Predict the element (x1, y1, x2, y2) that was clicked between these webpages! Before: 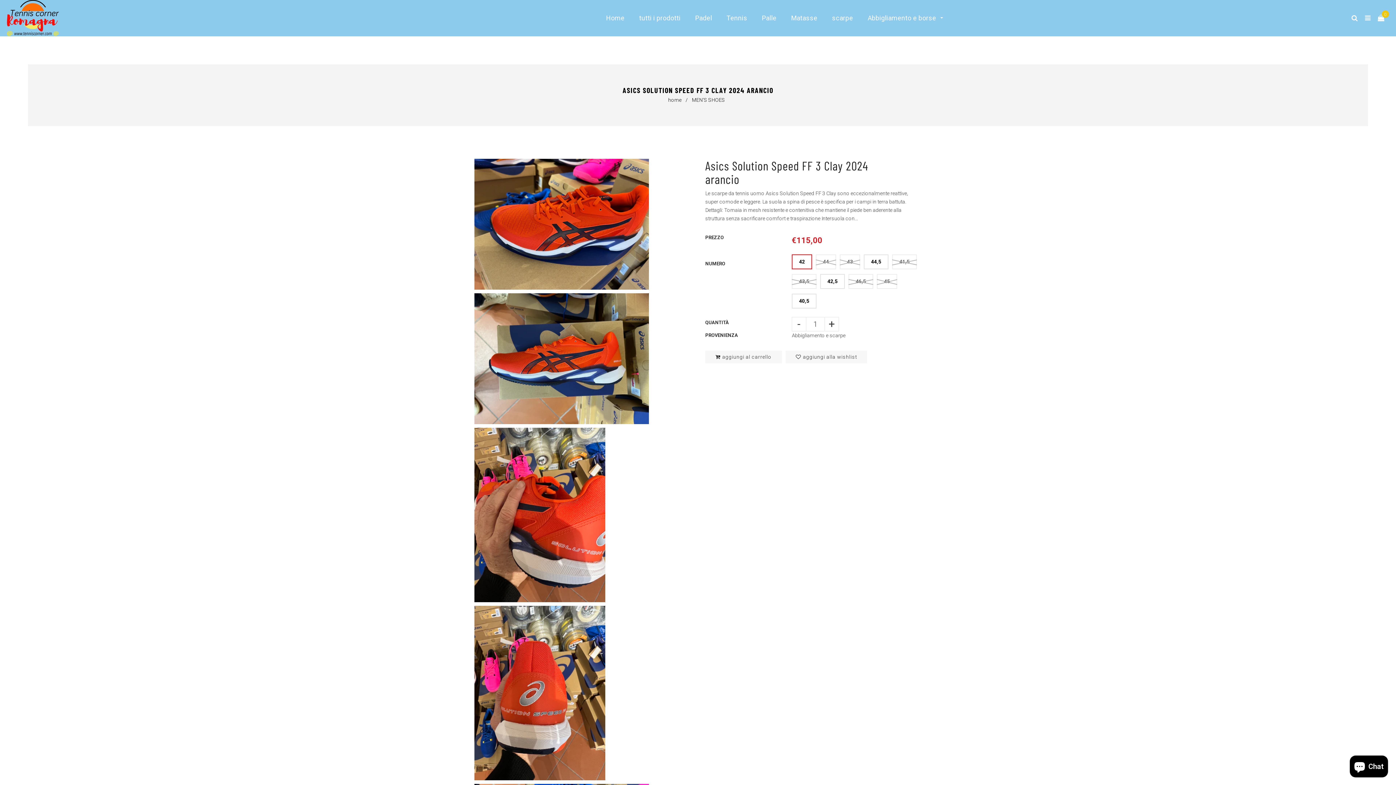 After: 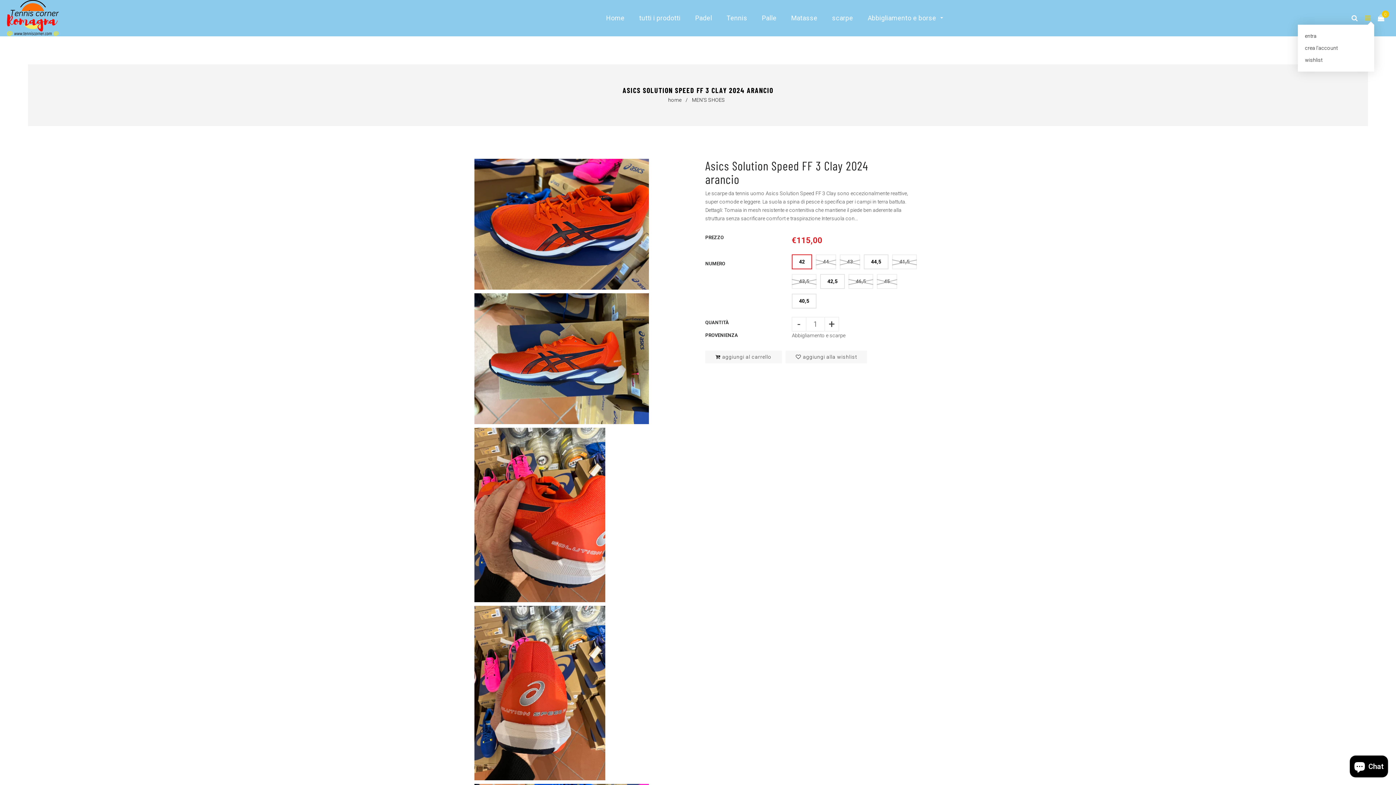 Action: bbox: (1361, 11, 1374, 24)